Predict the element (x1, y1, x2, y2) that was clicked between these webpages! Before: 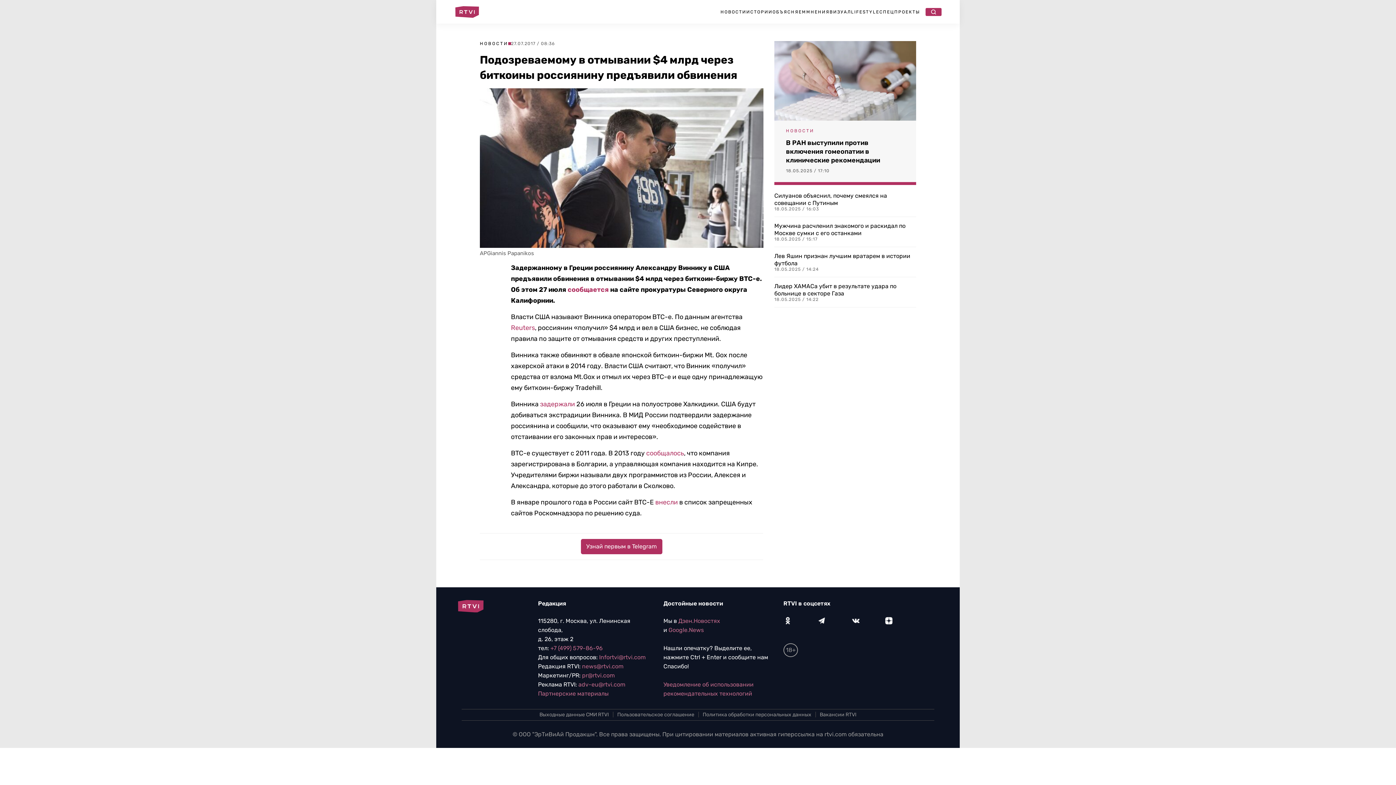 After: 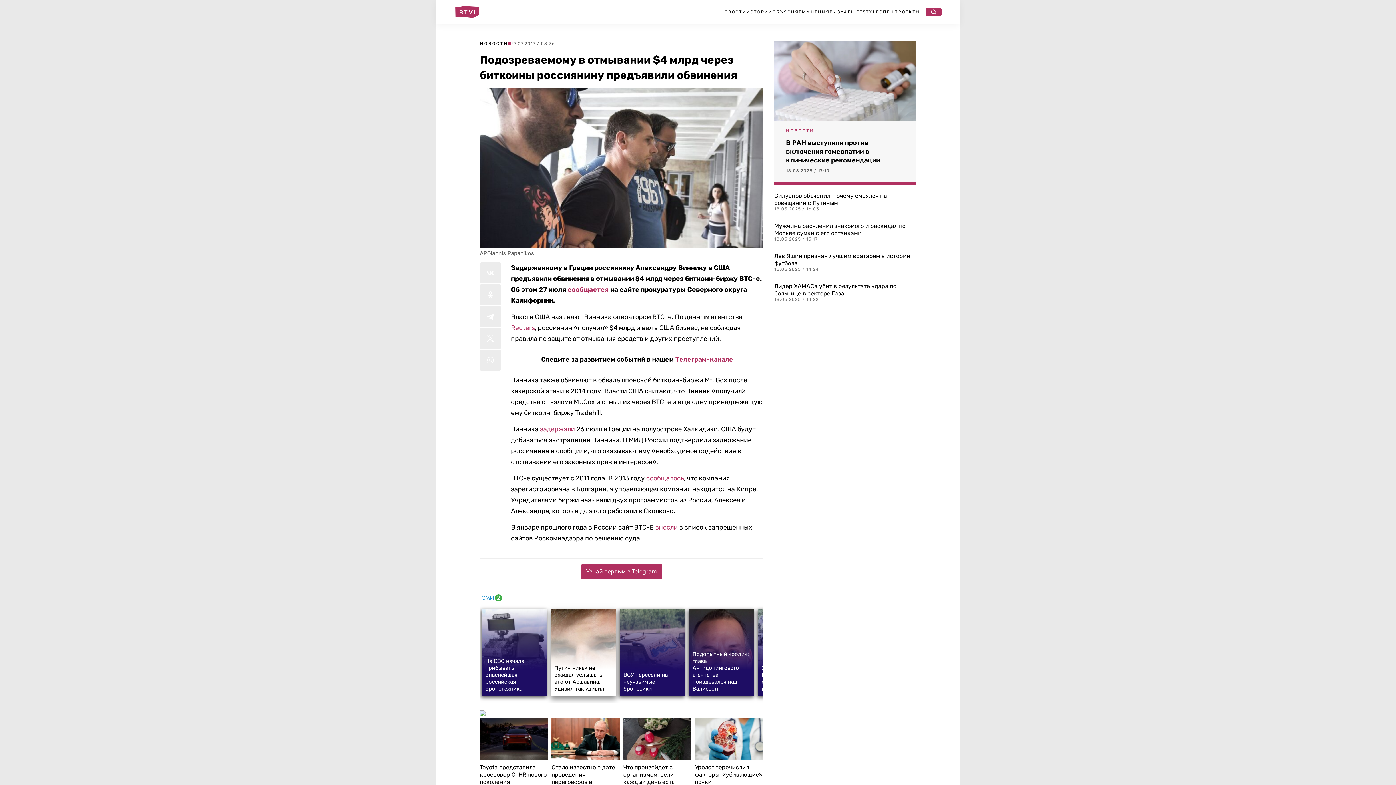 Action: bbox: (582, 663, 623, 670) label: news@rtvi.com